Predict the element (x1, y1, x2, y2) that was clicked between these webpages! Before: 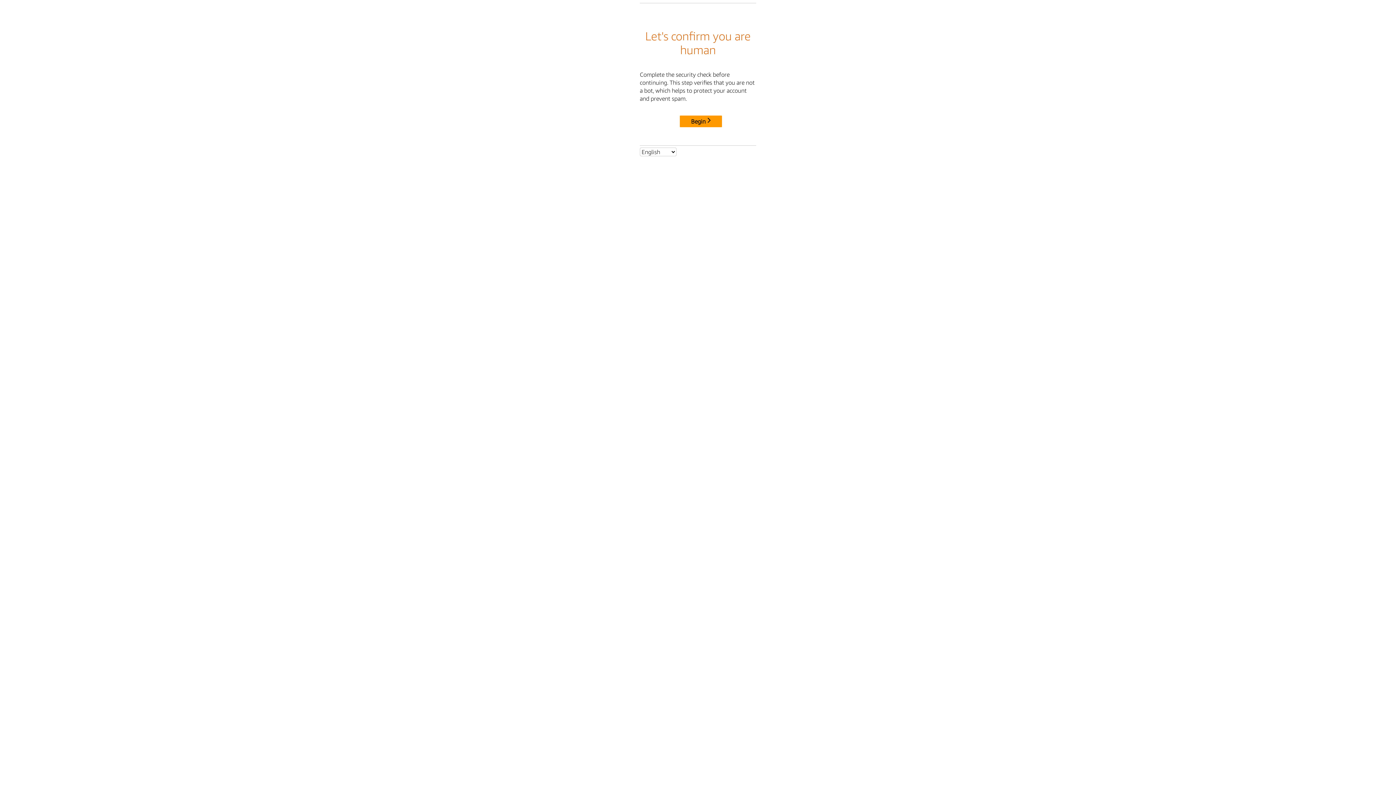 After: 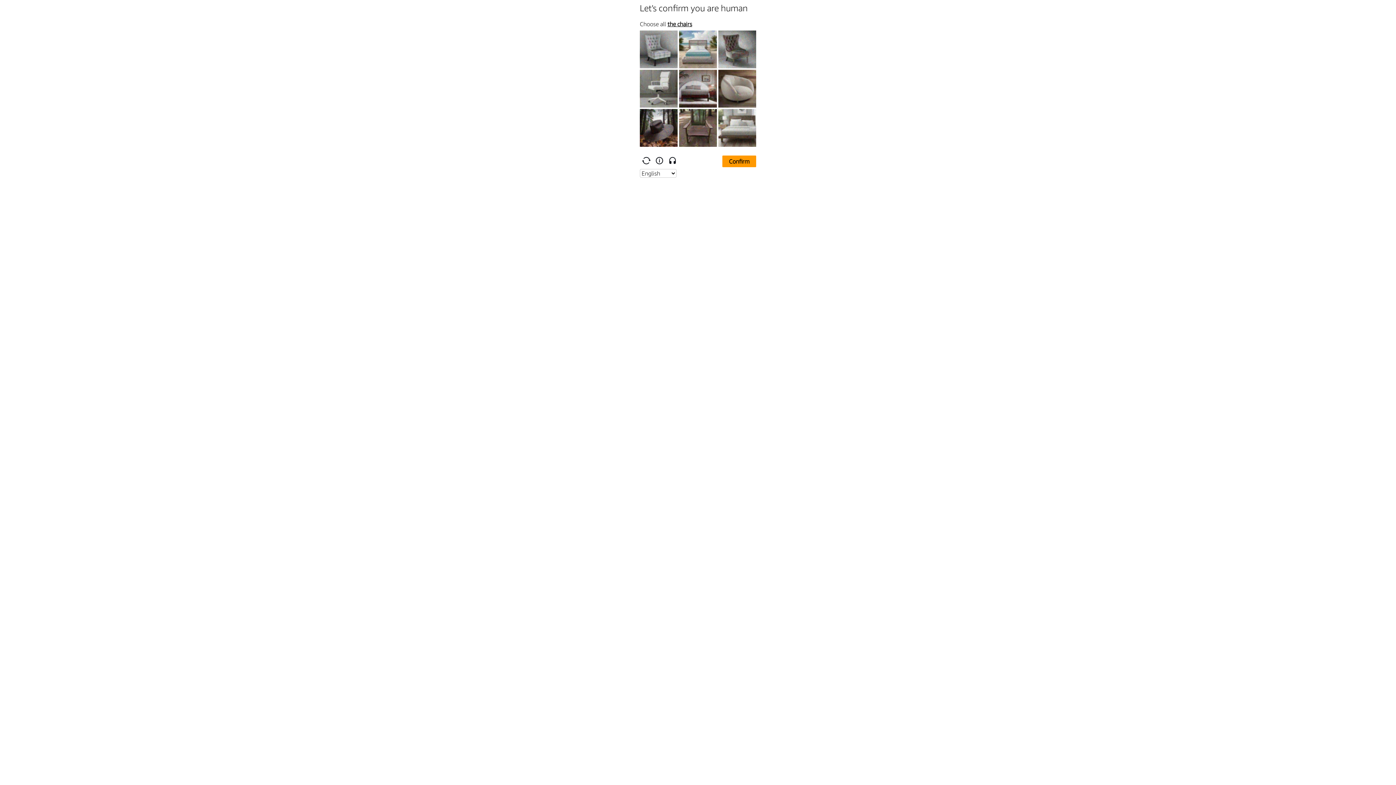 Action: label: Begin bbox: (680, 115, 722, 127)